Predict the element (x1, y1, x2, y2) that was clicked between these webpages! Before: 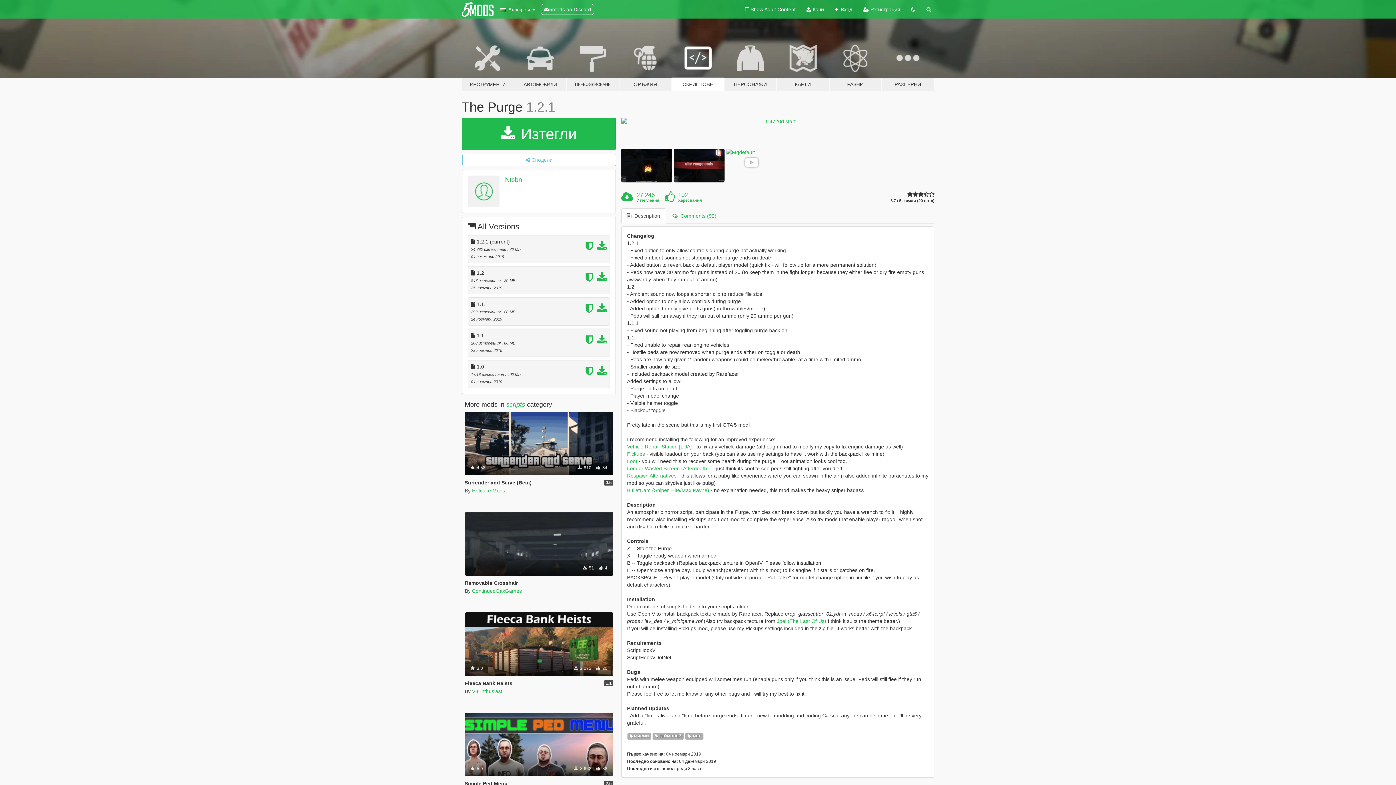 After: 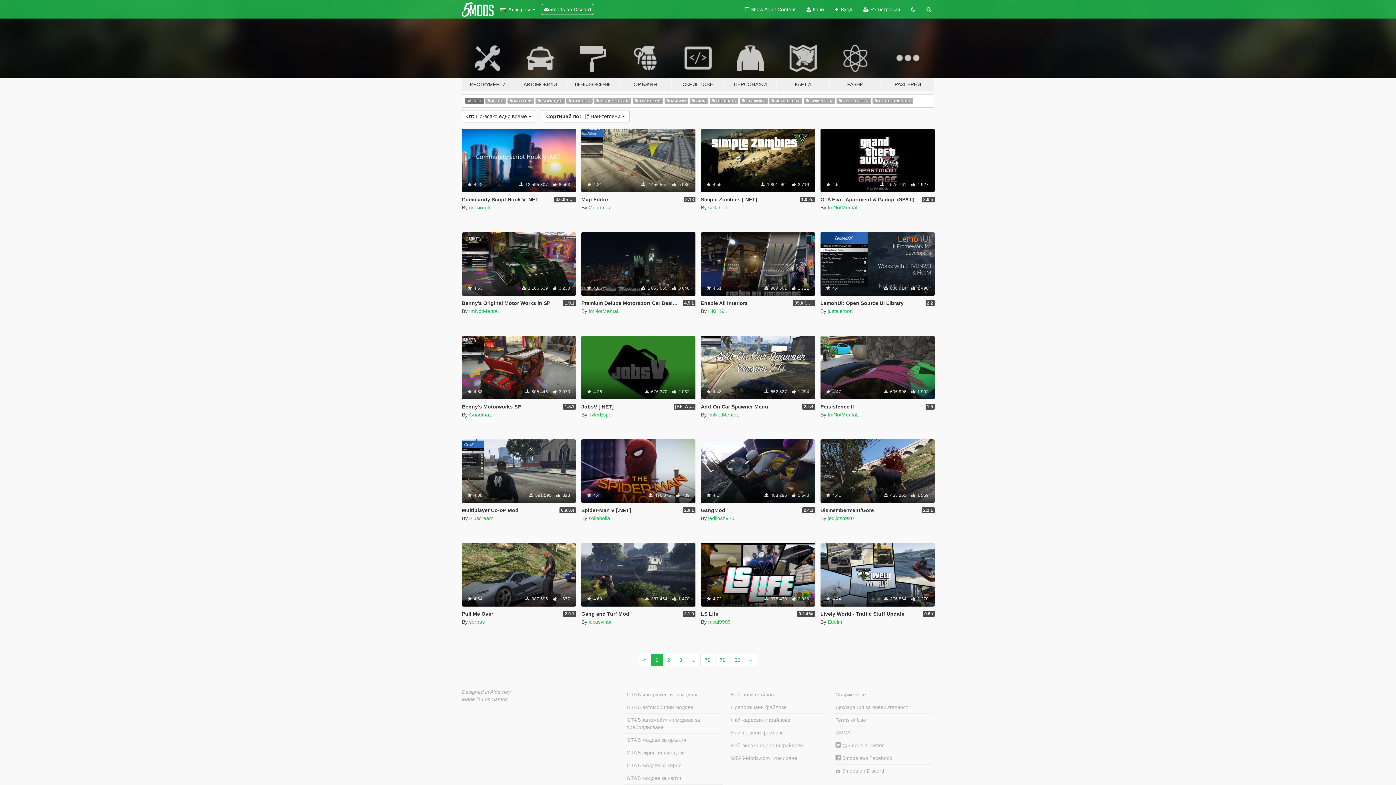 Action: label:  .NET bbox: (685, 732, 703, 739)